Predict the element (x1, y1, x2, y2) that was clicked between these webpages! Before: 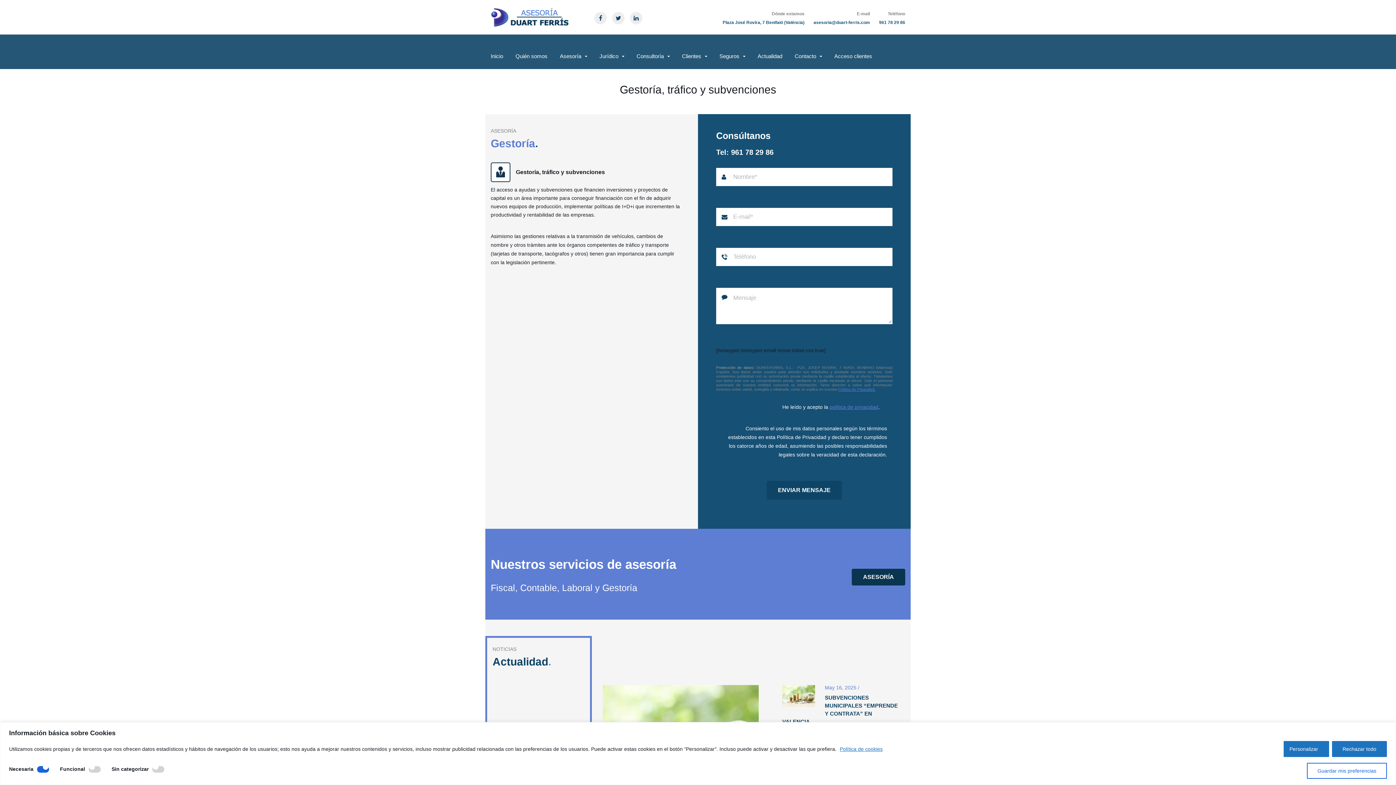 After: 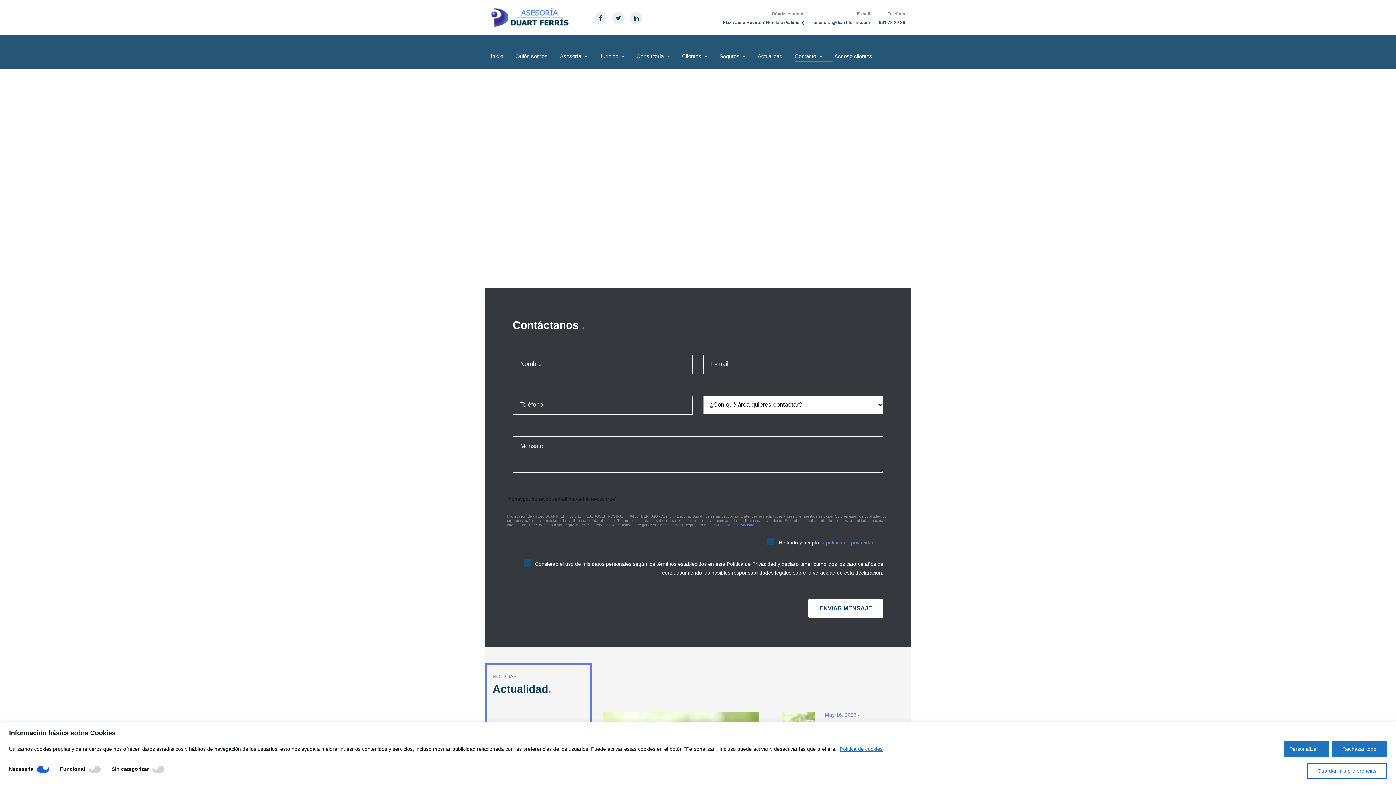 Action: label: Contacto bbox: (789, 50, 827, 61)